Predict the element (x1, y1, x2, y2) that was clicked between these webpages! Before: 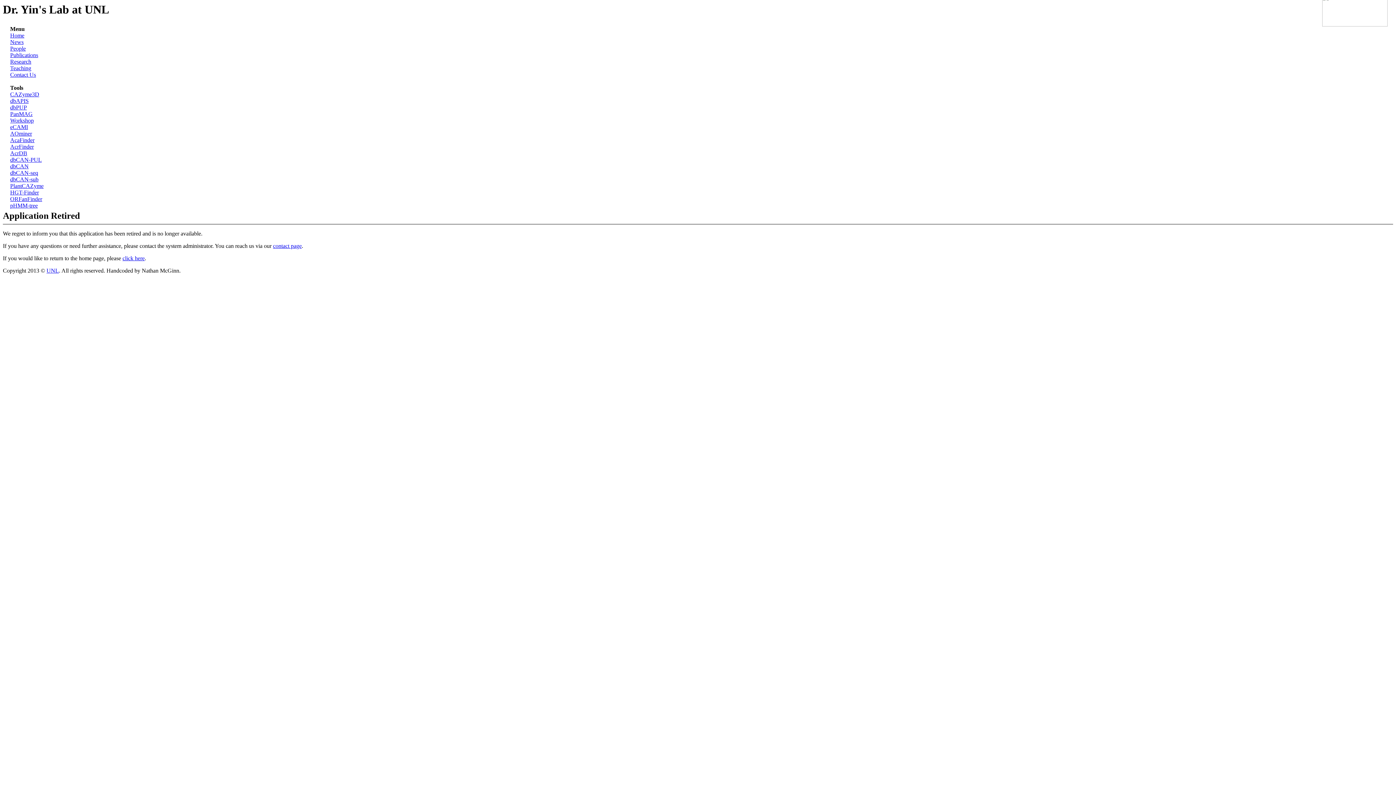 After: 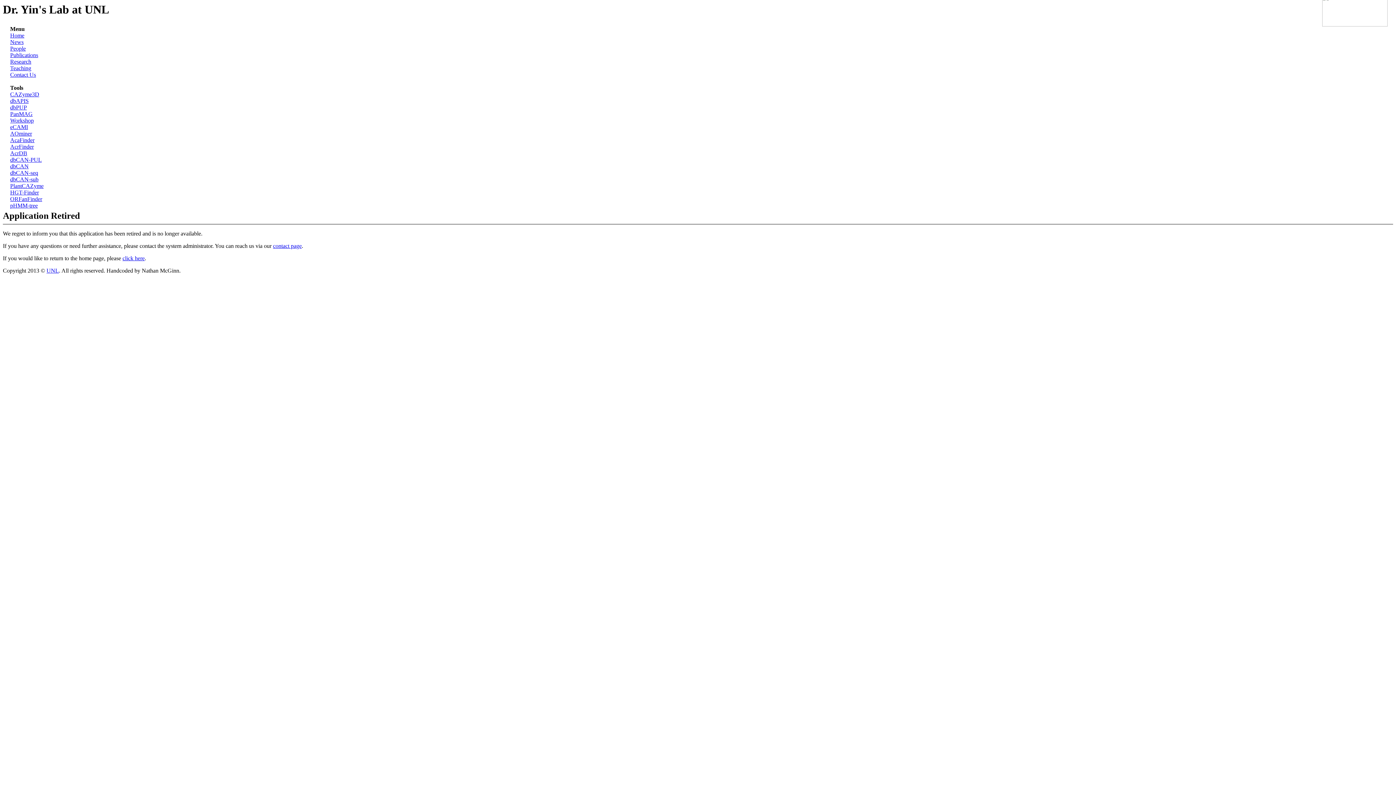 Action: label: Home bbox: (10, 32, 24, 38)